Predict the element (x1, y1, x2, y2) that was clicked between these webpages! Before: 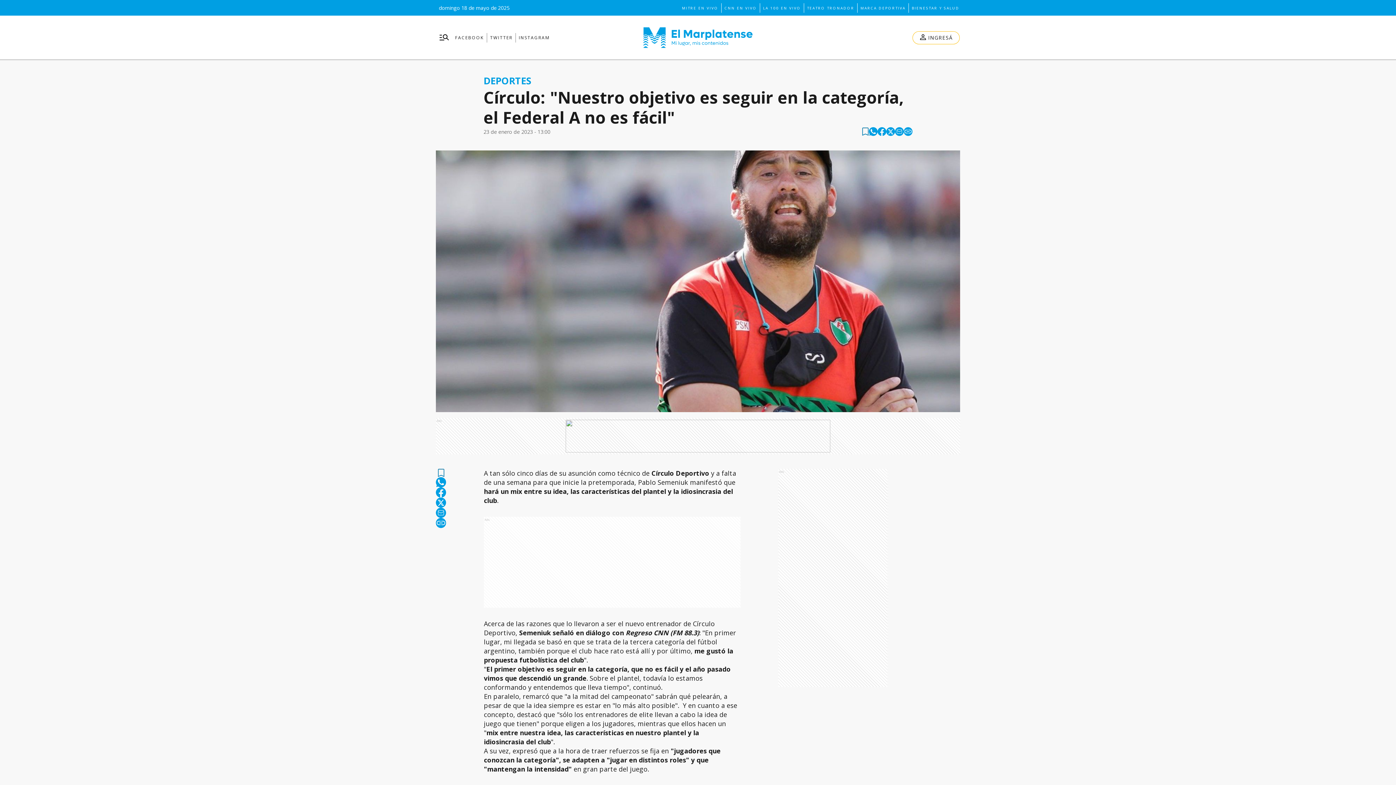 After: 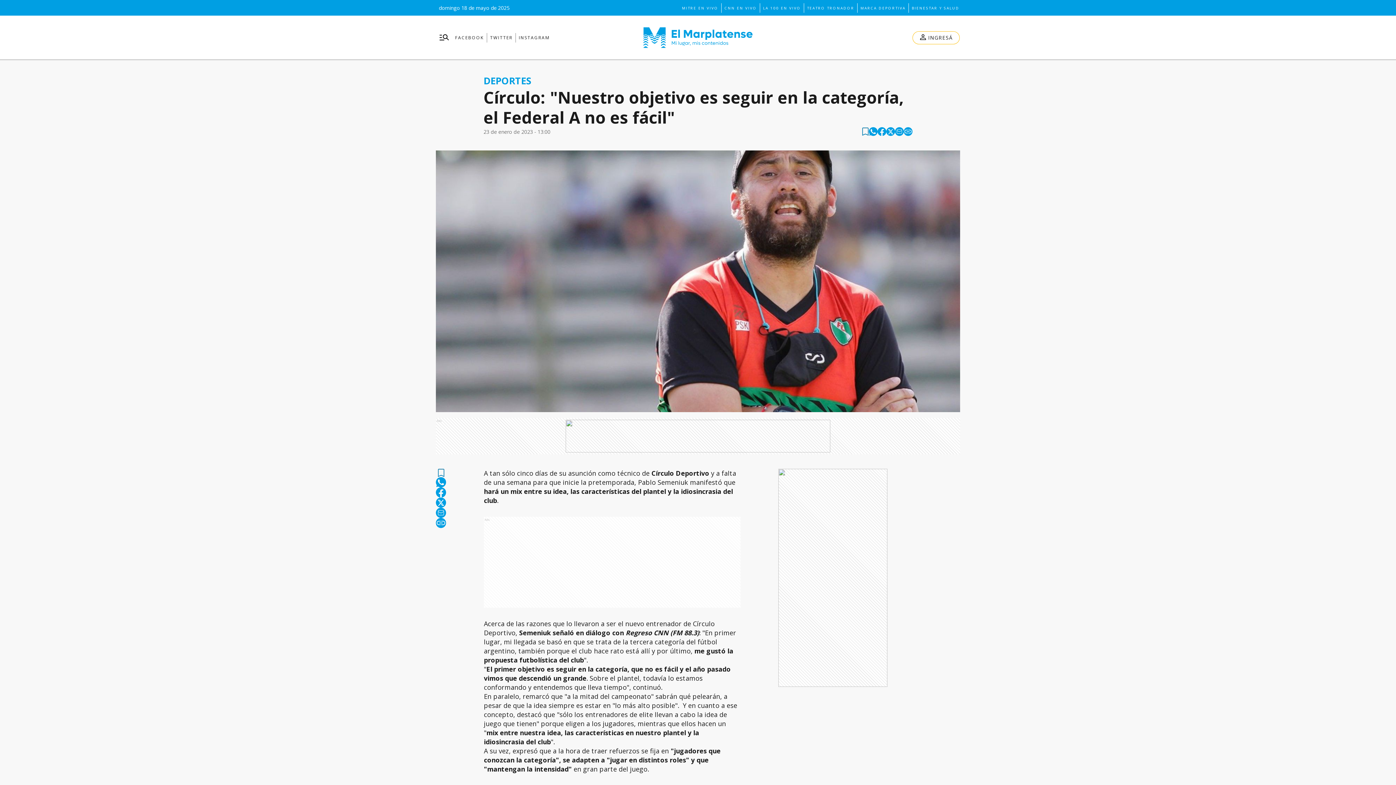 Action: bbox: (807, 3, 854, 12) label: TEATRO TRONADOR